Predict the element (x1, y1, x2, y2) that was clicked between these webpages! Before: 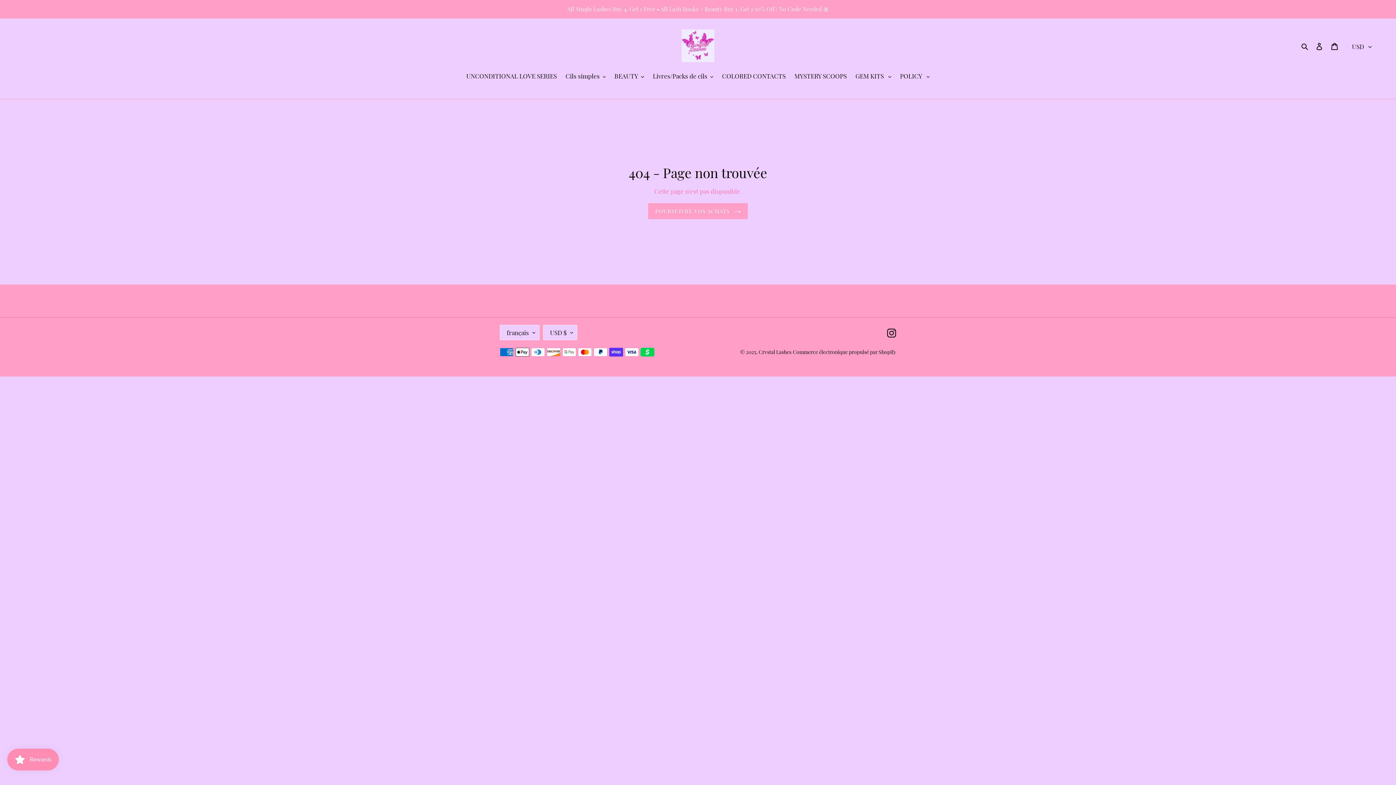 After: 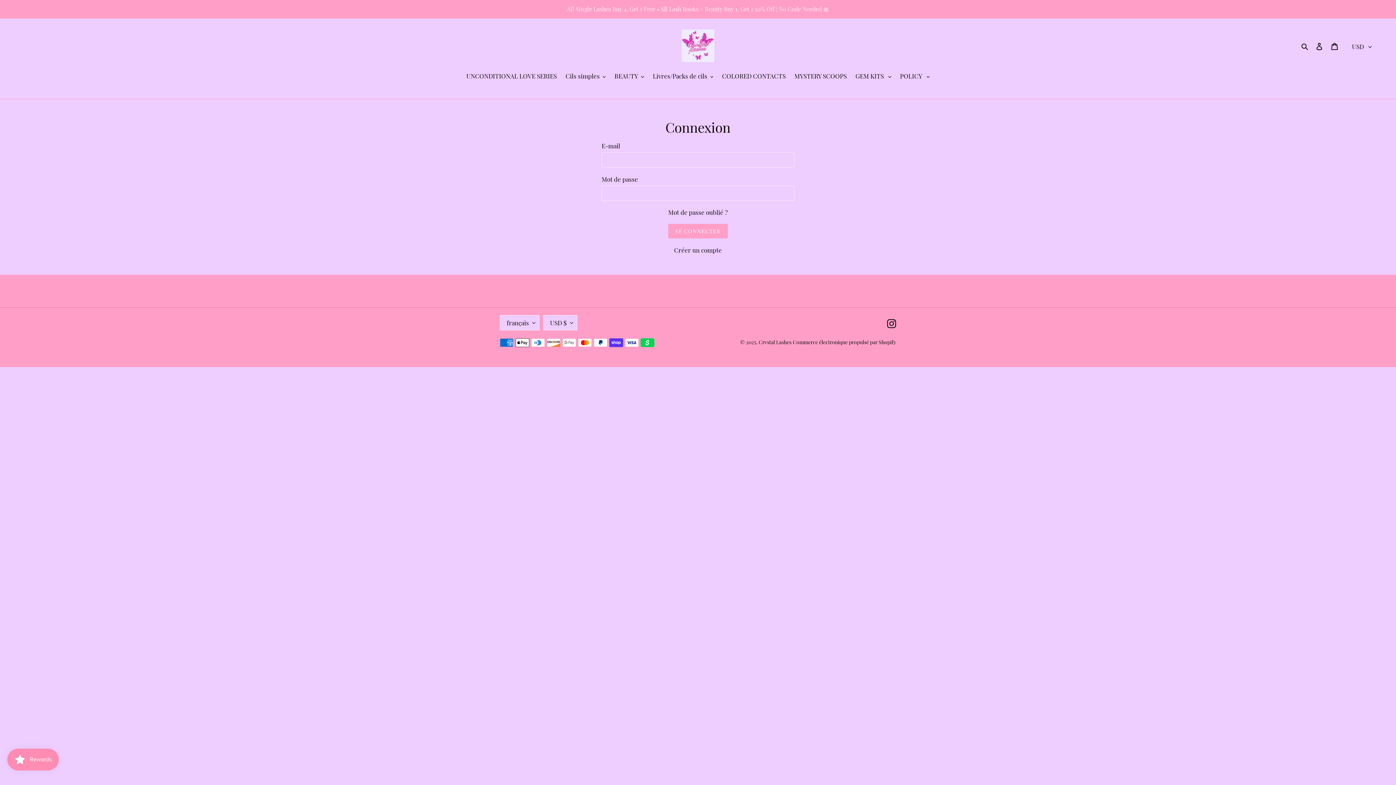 Action: bbox: (1312, 37, 1327, 53) label: Se connecter